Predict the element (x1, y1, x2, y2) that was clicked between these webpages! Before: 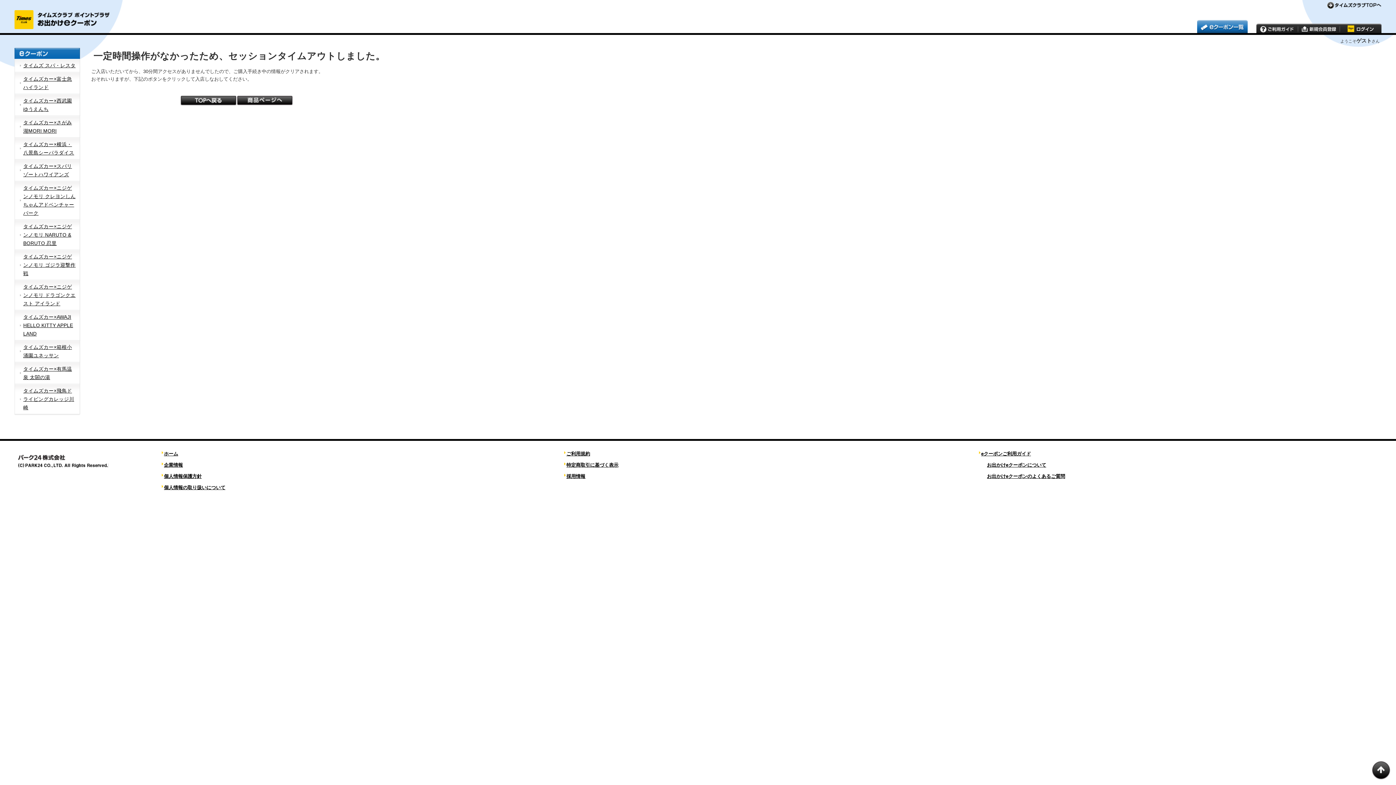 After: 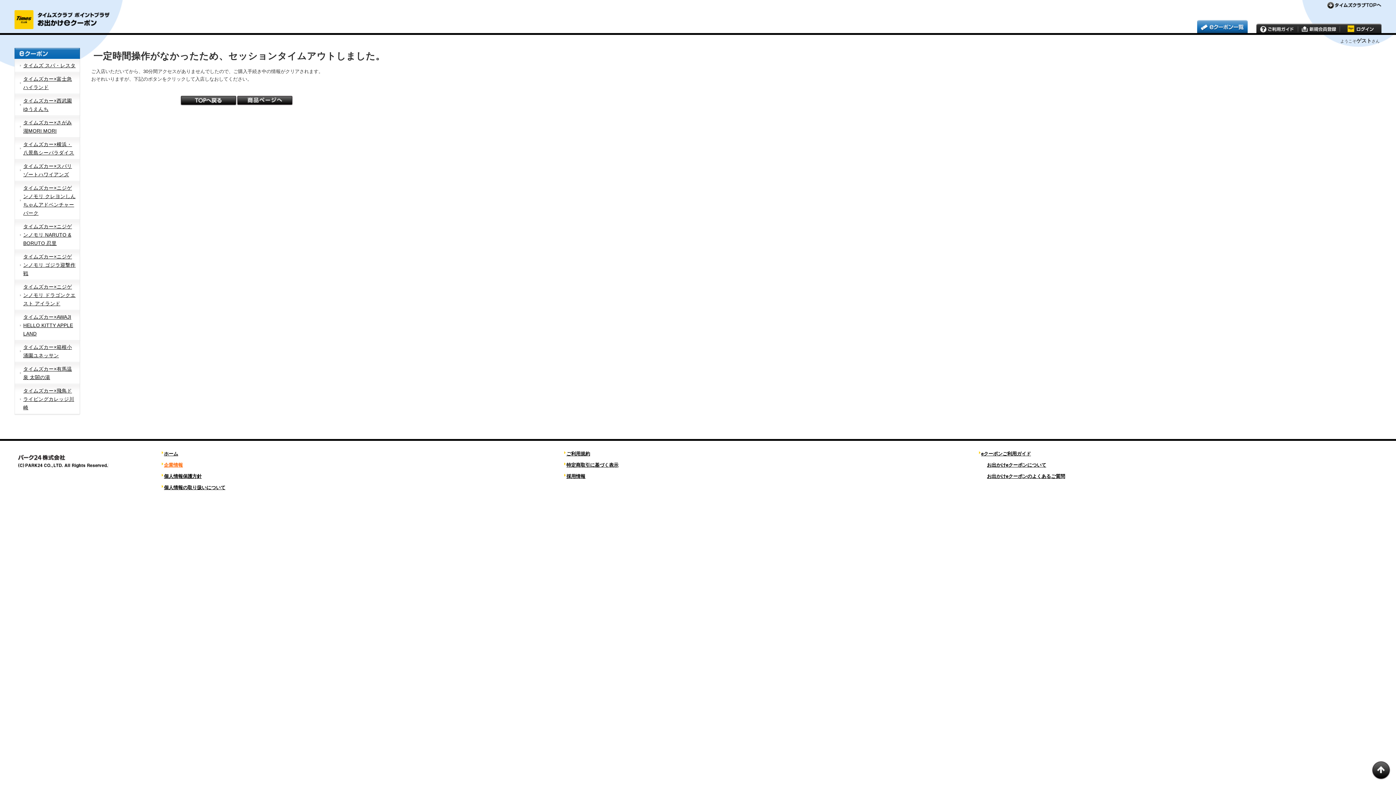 Action: bbox: (164, 462, 182, 468) label: 企業情報